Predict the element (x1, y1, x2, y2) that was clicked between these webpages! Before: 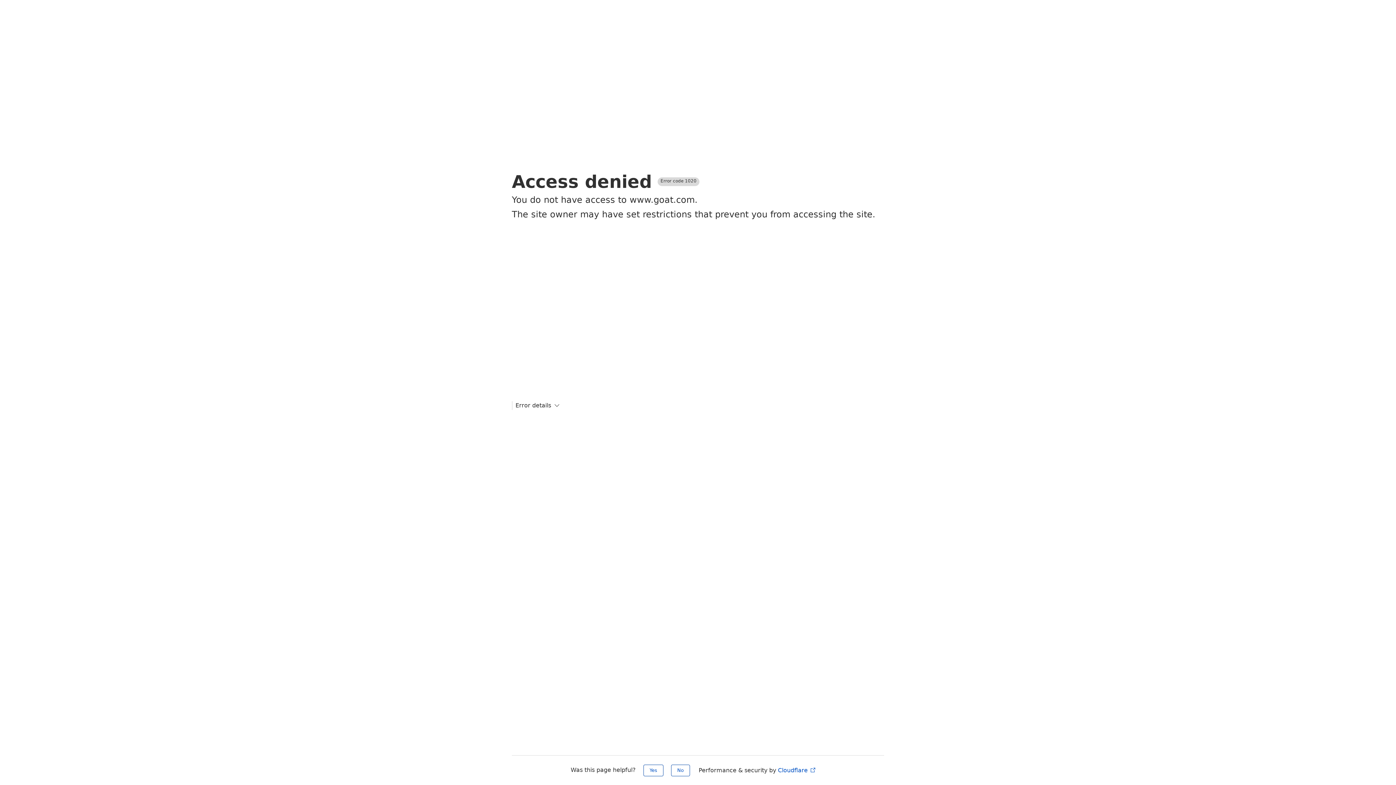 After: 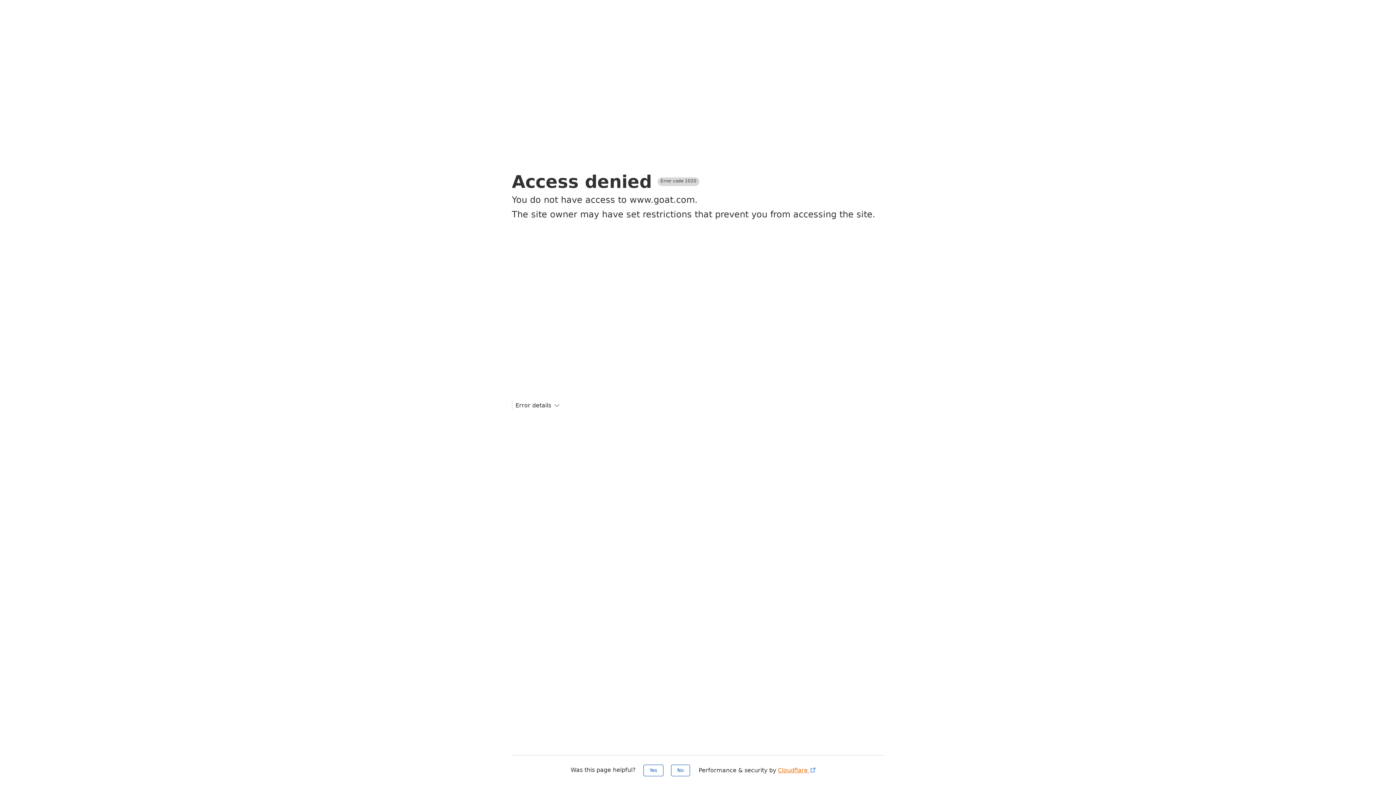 Action: bbox: (778, 767, 816, 774) label: Cloudflare 